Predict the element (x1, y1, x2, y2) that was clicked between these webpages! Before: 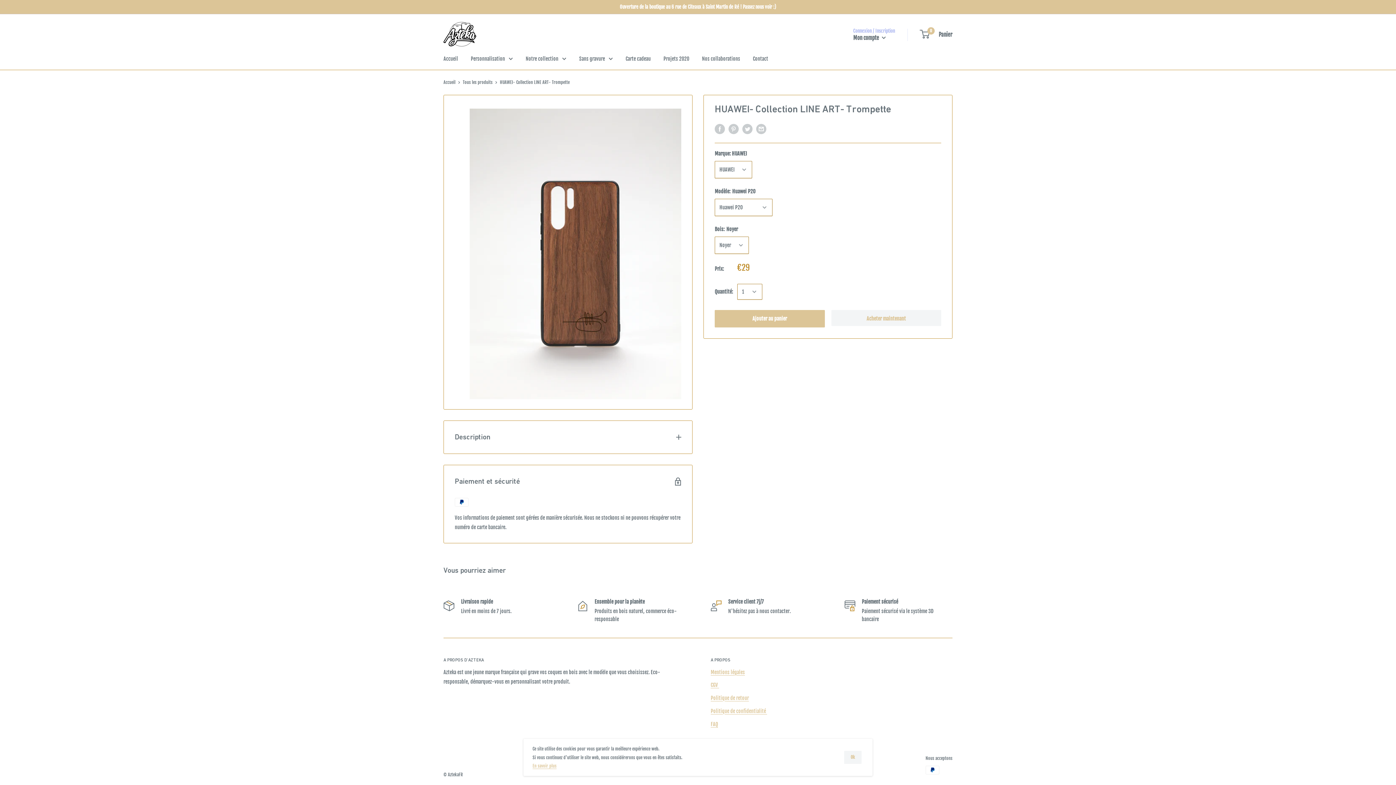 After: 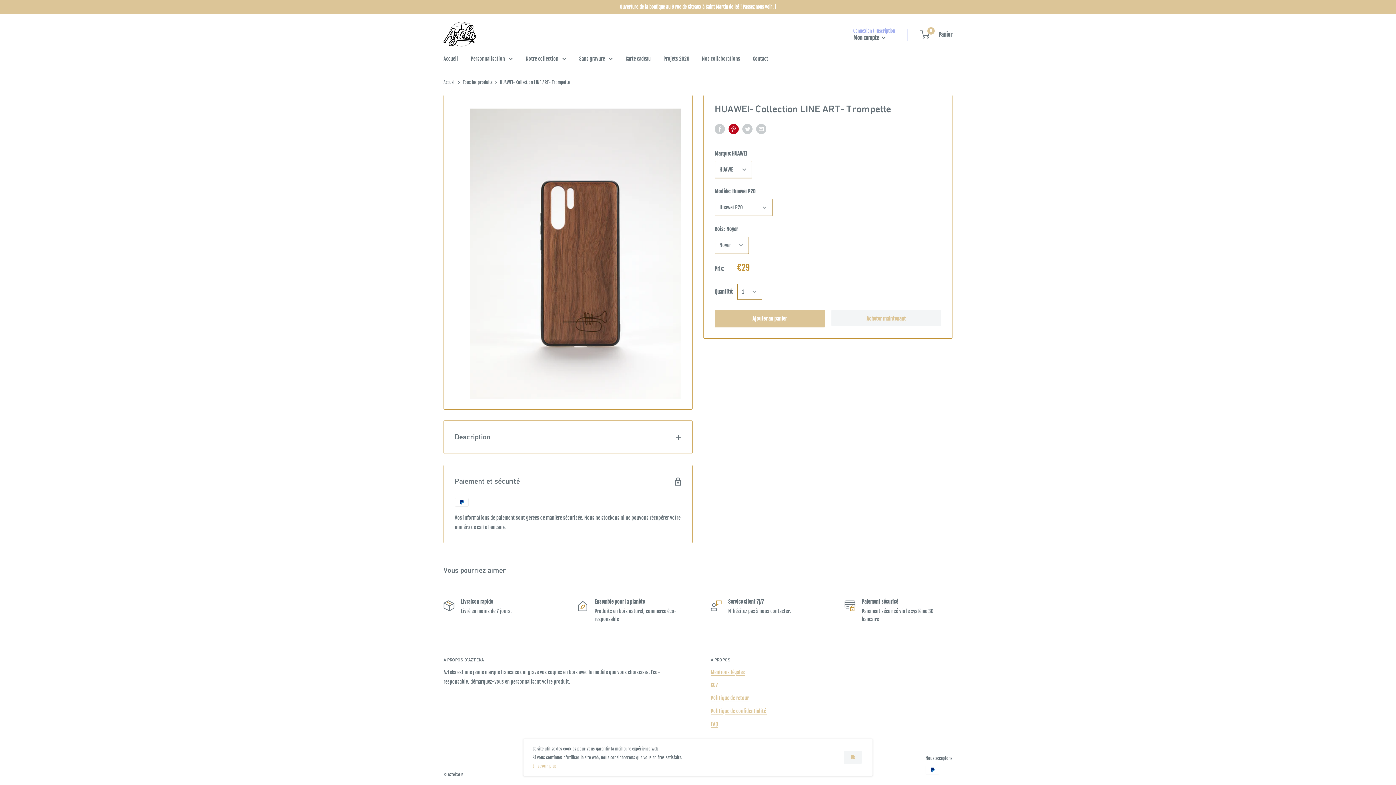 Action: bbox: (728, 124, 738, 134) label: Pin sur Pinterest